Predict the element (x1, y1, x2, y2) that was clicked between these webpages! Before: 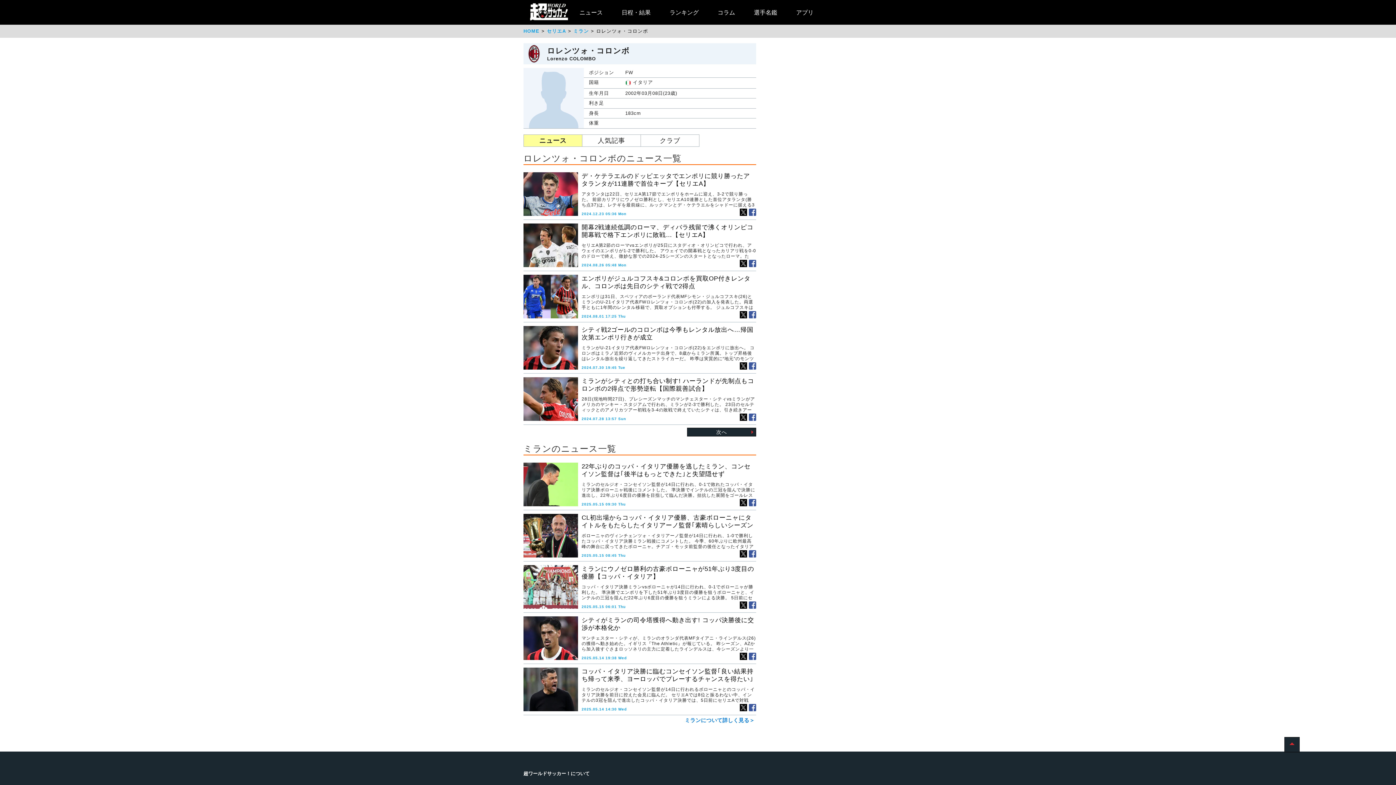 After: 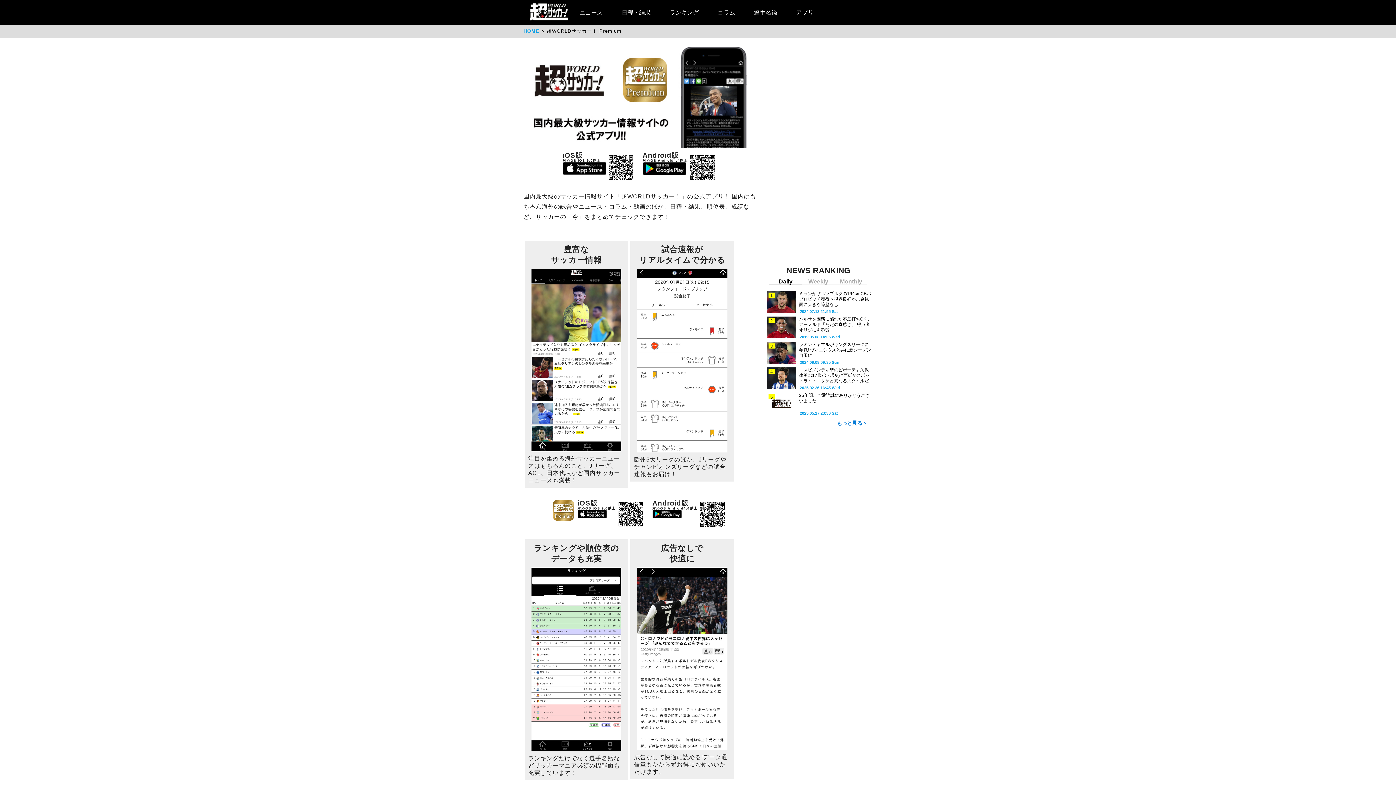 Action: label: アプリ bbox: (787, 1, 822, 23)